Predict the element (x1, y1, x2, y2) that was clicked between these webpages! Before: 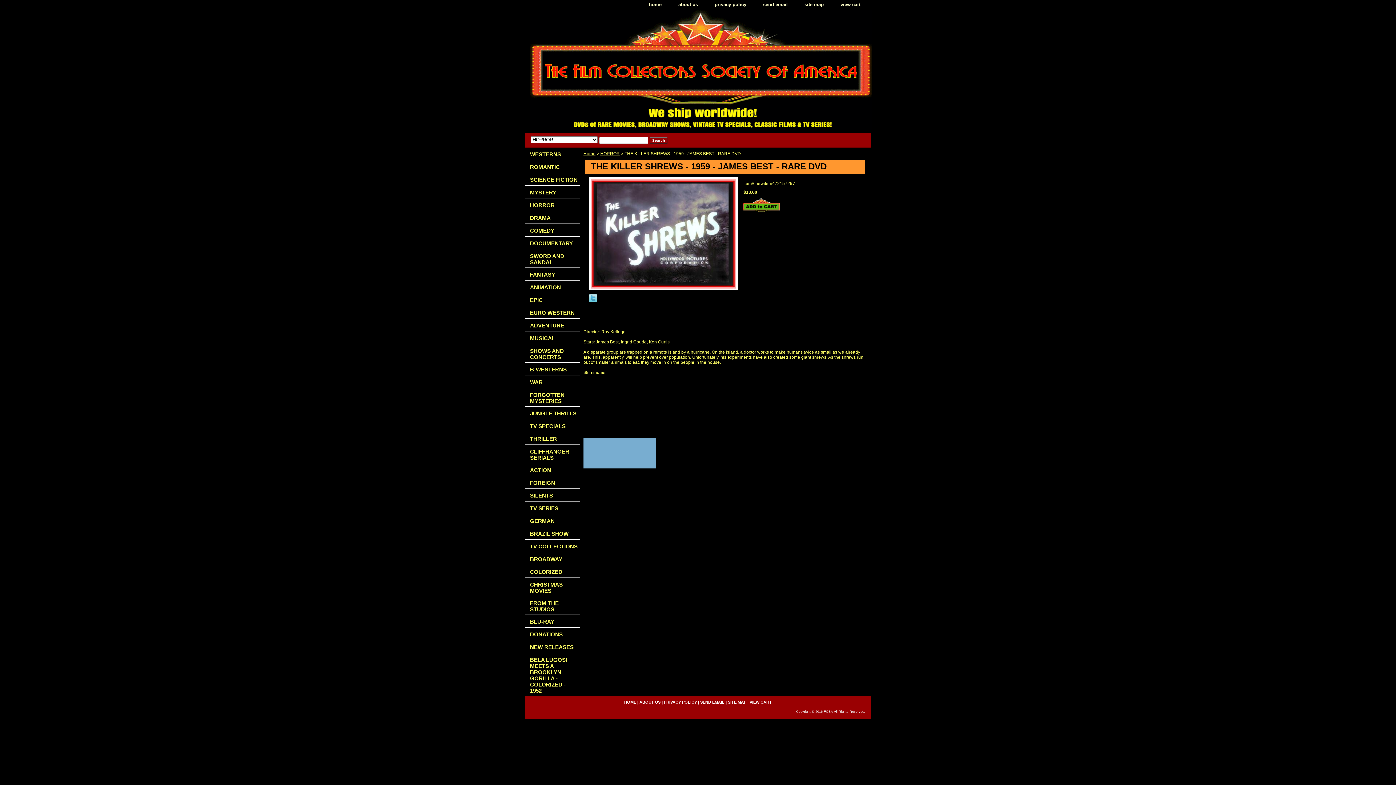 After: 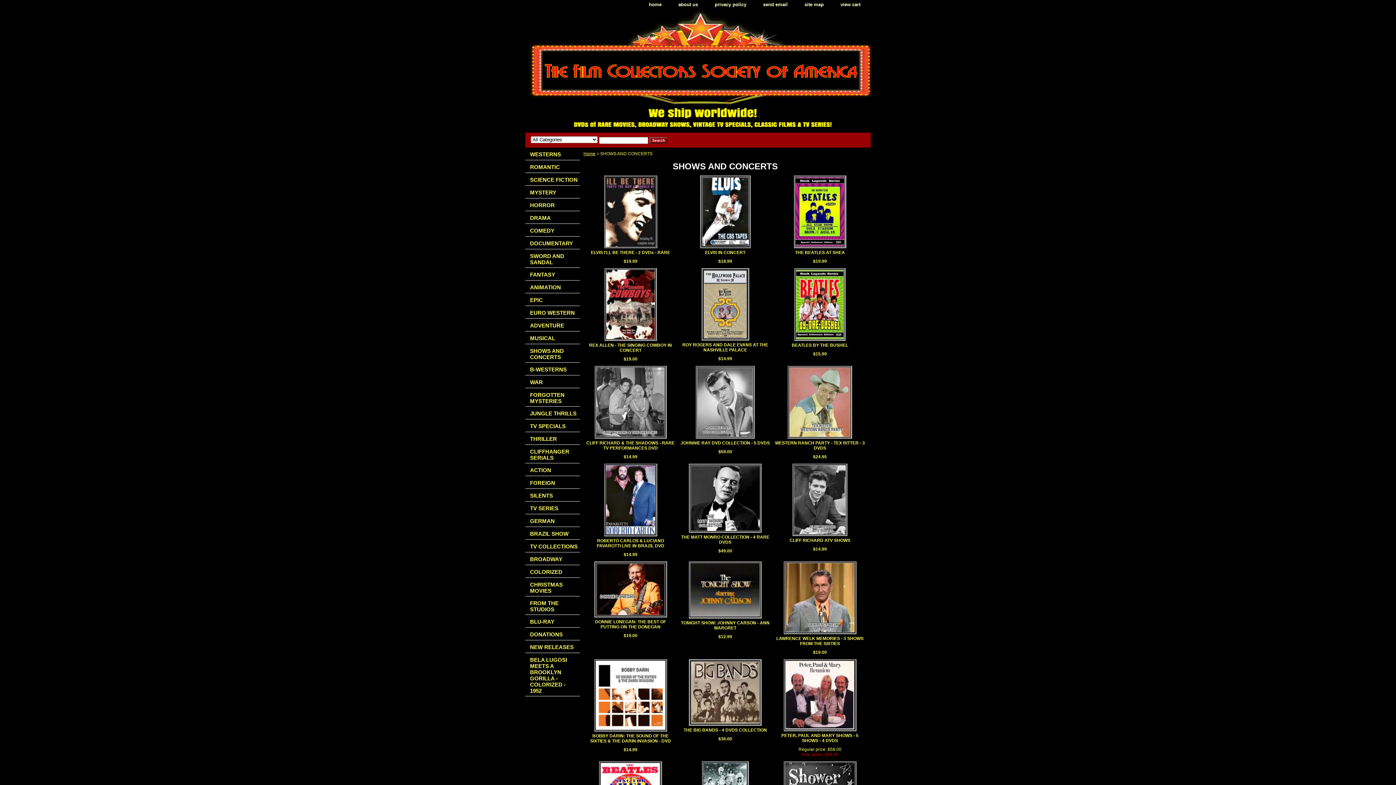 Action: label: SHOWS AND CONCERTS bbox: (525, 344, 580, 362)